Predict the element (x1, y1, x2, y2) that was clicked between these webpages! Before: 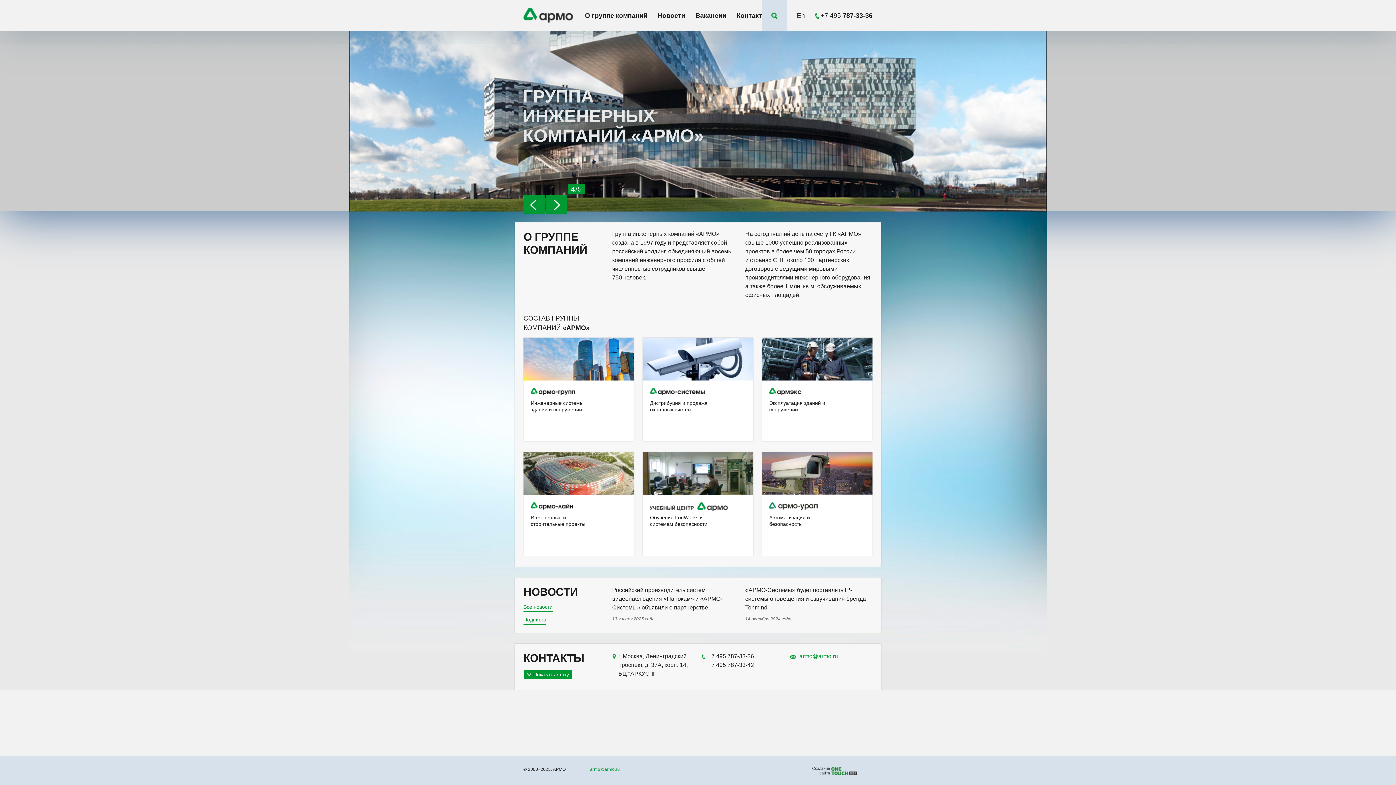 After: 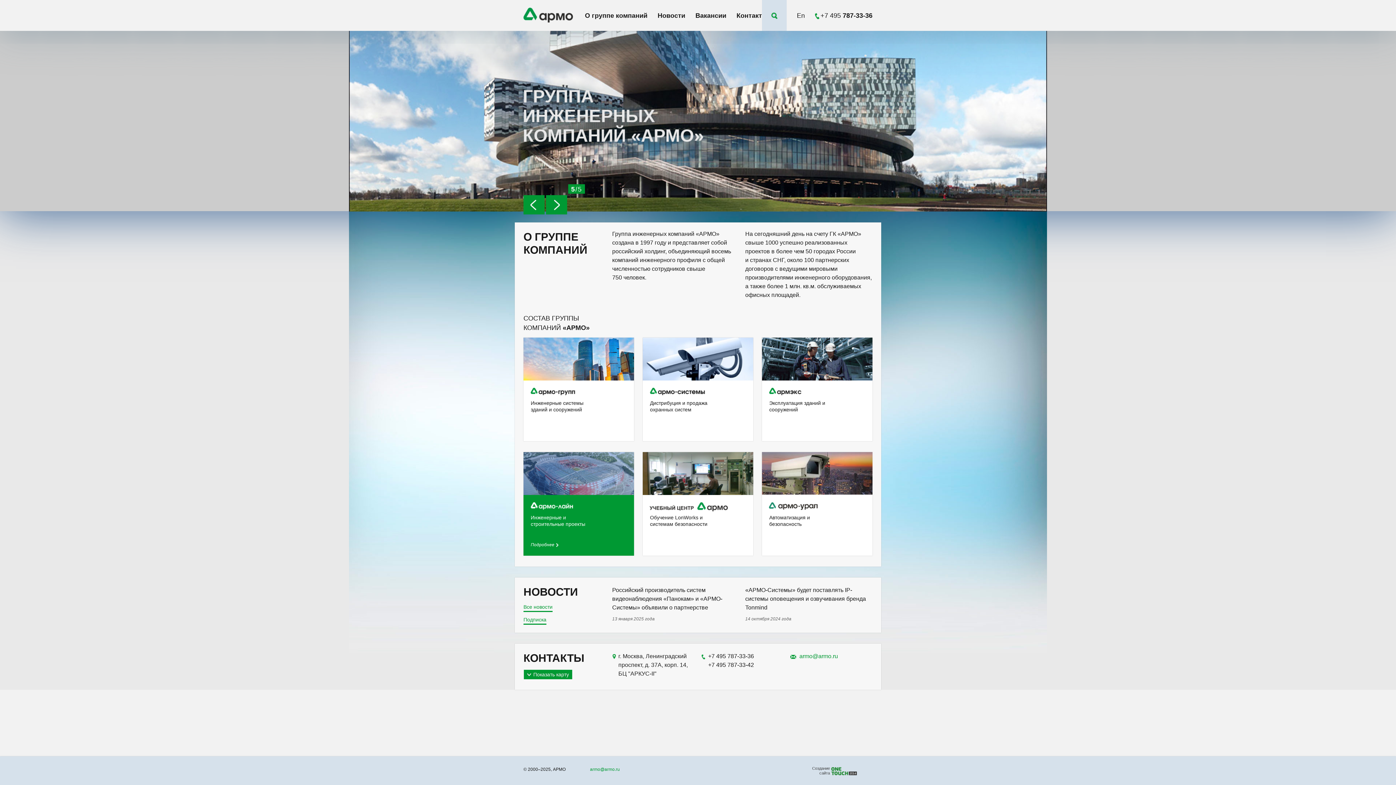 Action: bbox: (523, 452, 634, 556) label: Инженерные и строительные проекты
Подробнее 